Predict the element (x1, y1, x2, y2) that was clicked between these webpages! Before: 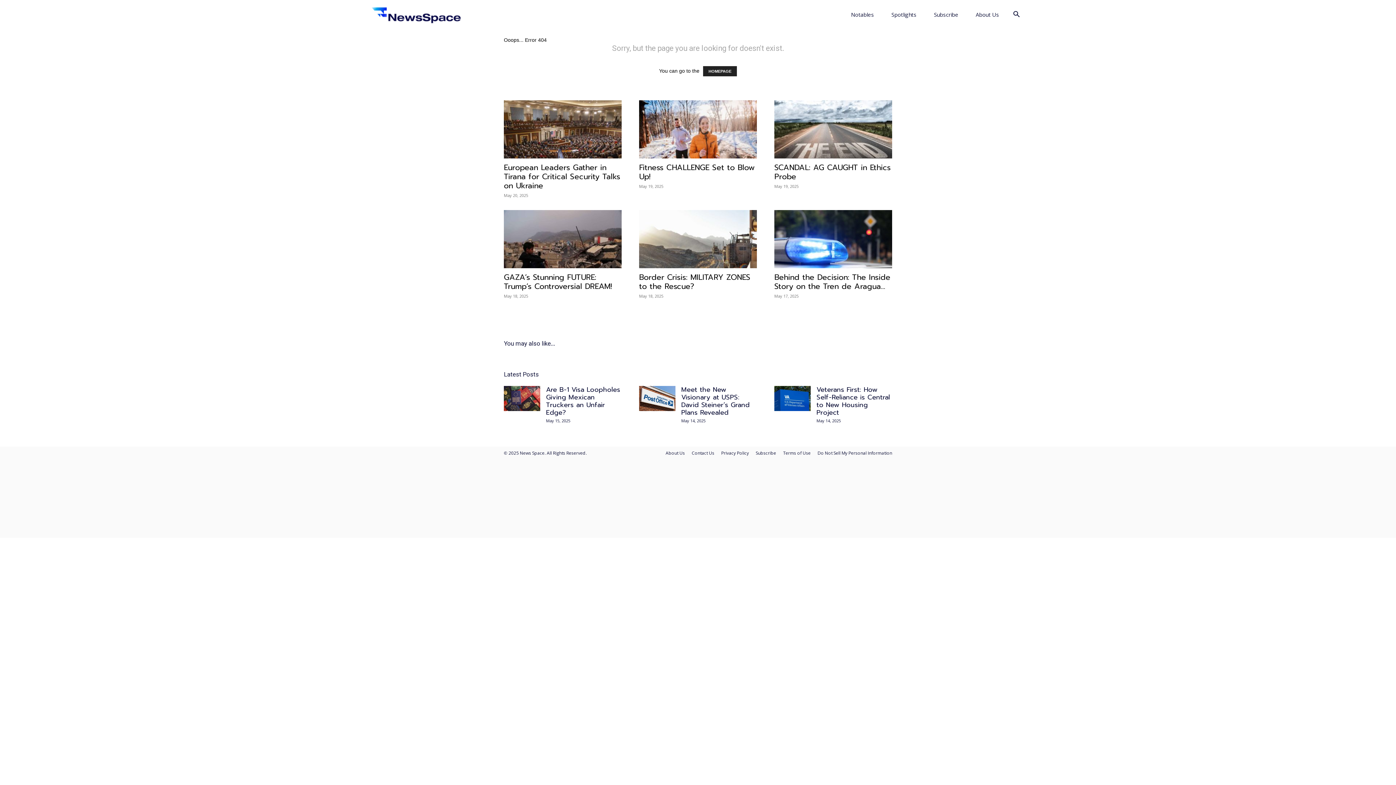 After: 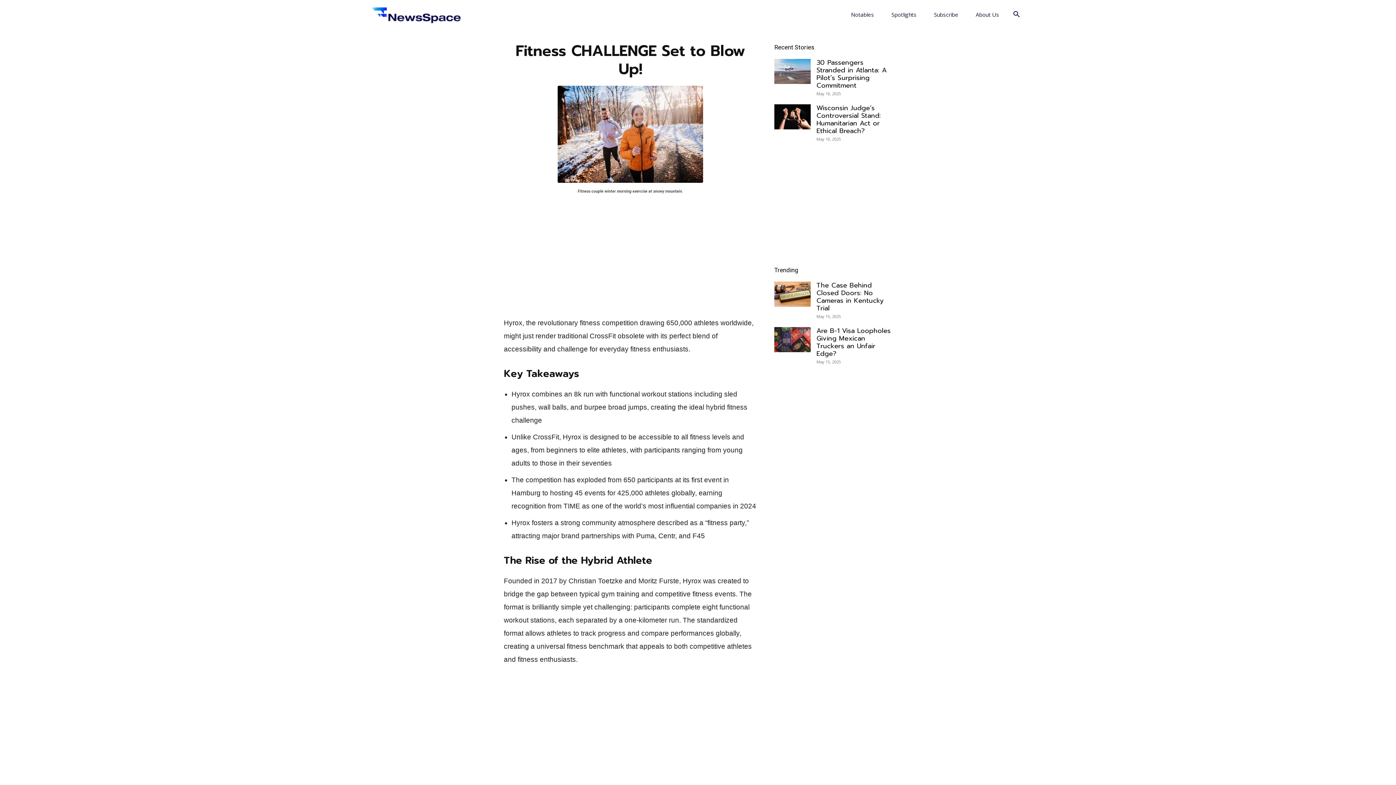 Action: bbox: (639, 161, 754, 182) label: Fitness CHALLENGE Set to Blow Up!